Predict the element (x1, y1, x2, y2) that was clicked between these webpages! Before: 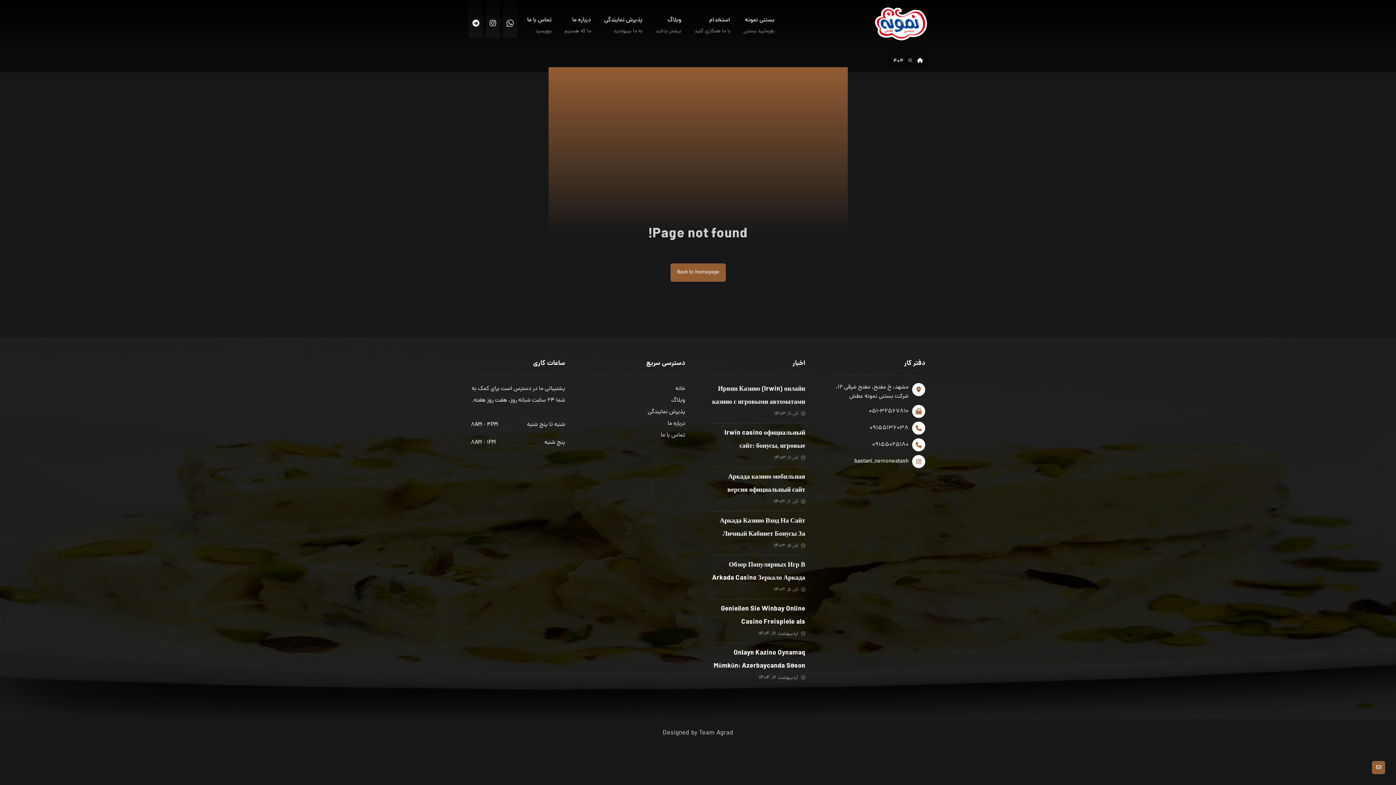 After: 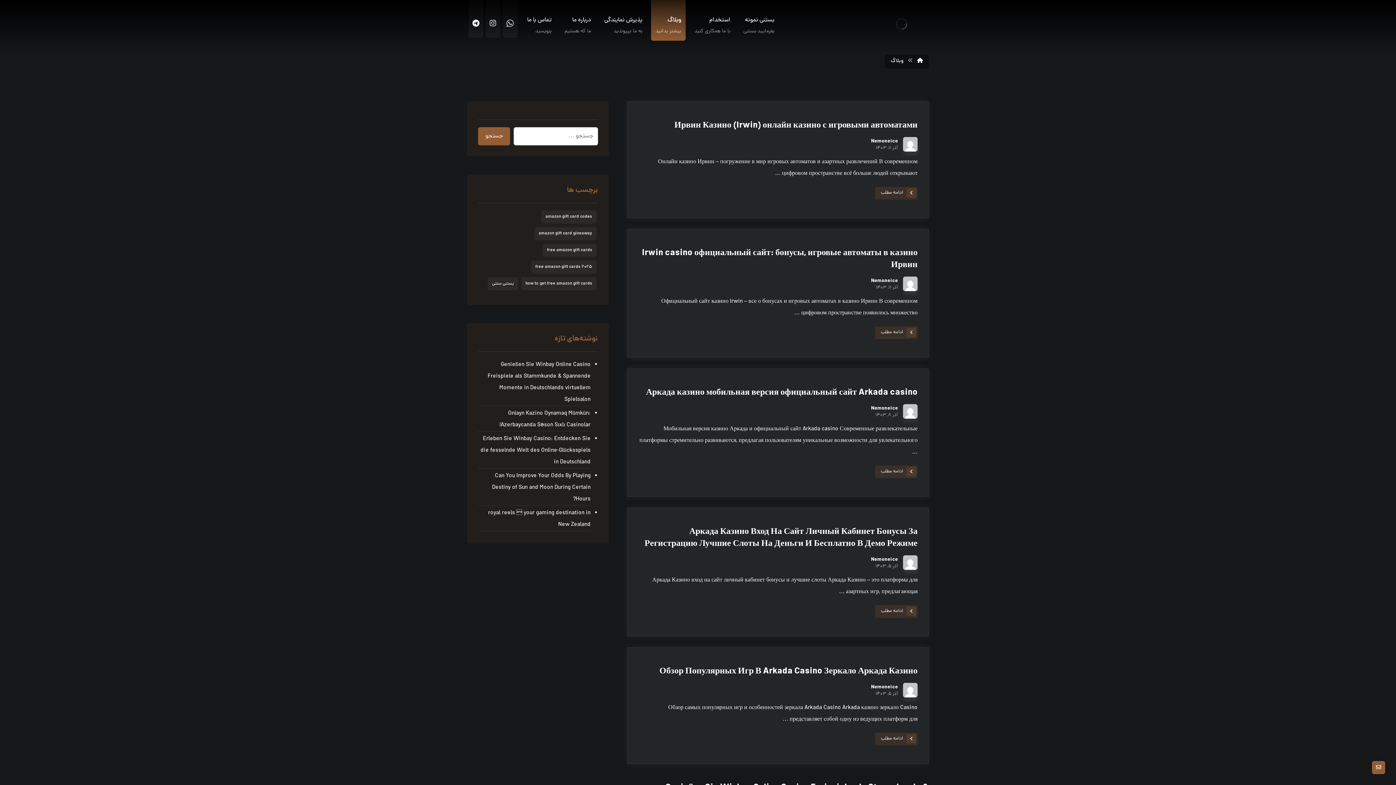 Action: label: وبلاگ
بیشتر بدانید bbox: (651, 0, 685, 44)